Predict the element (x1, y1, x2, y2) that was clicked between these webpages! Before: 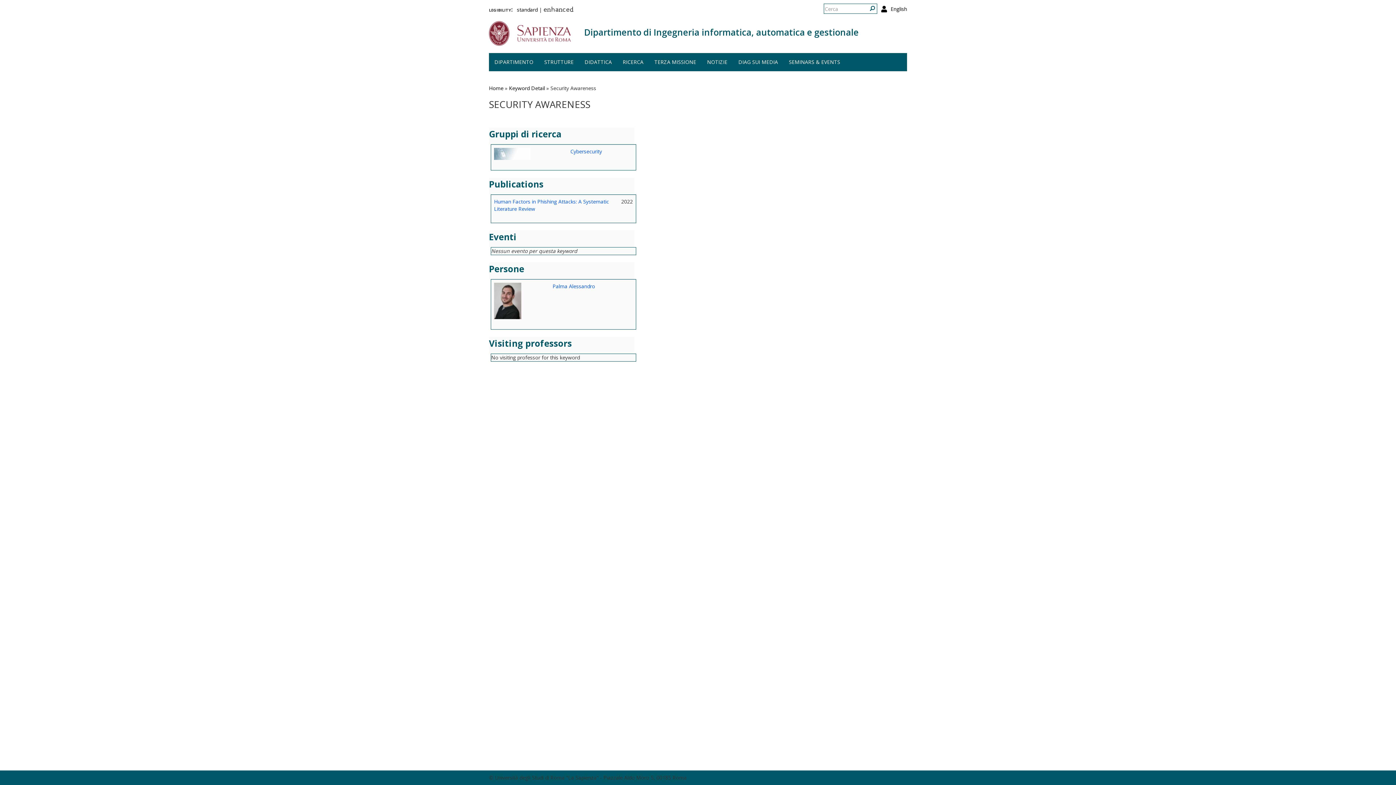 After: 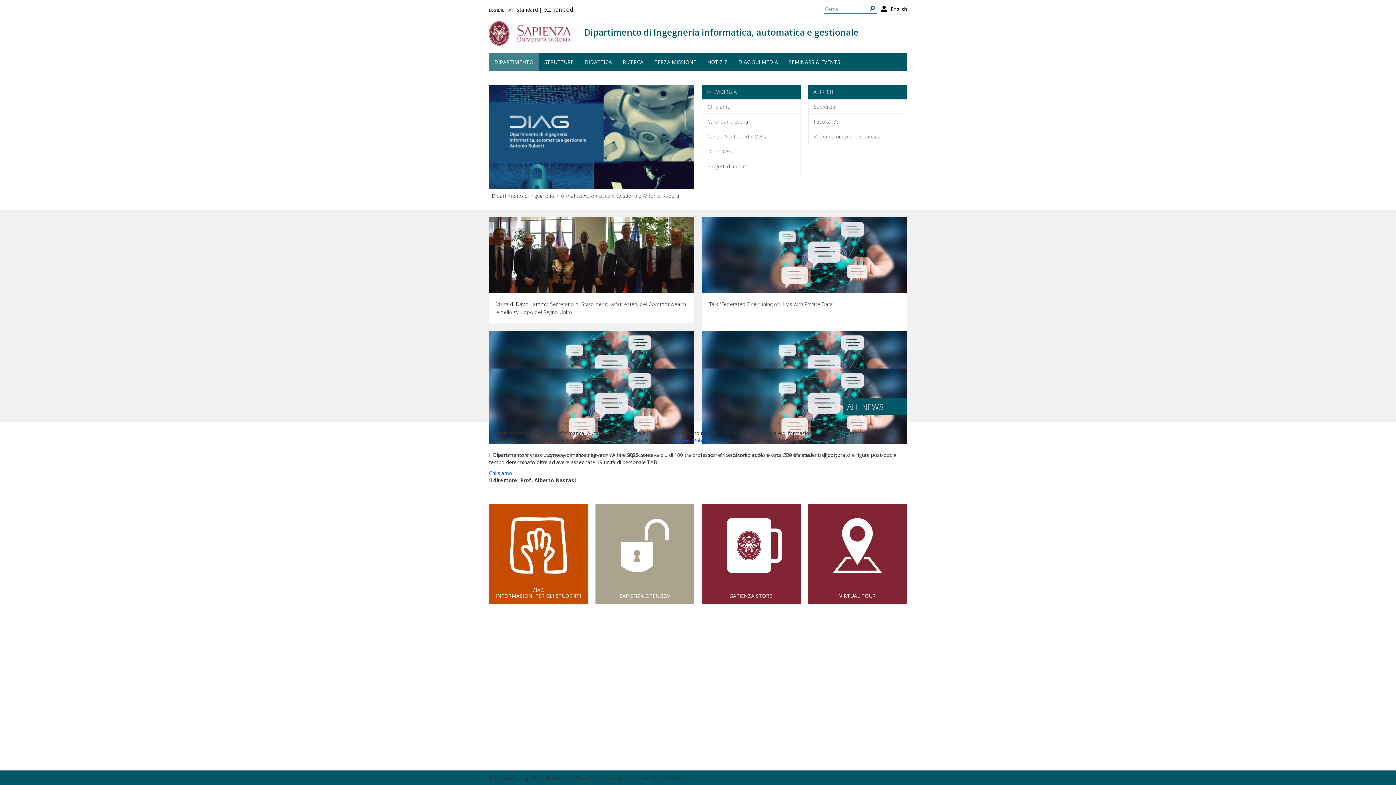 Action: label: RICERCA bbox: (617, 53, 649, 71)